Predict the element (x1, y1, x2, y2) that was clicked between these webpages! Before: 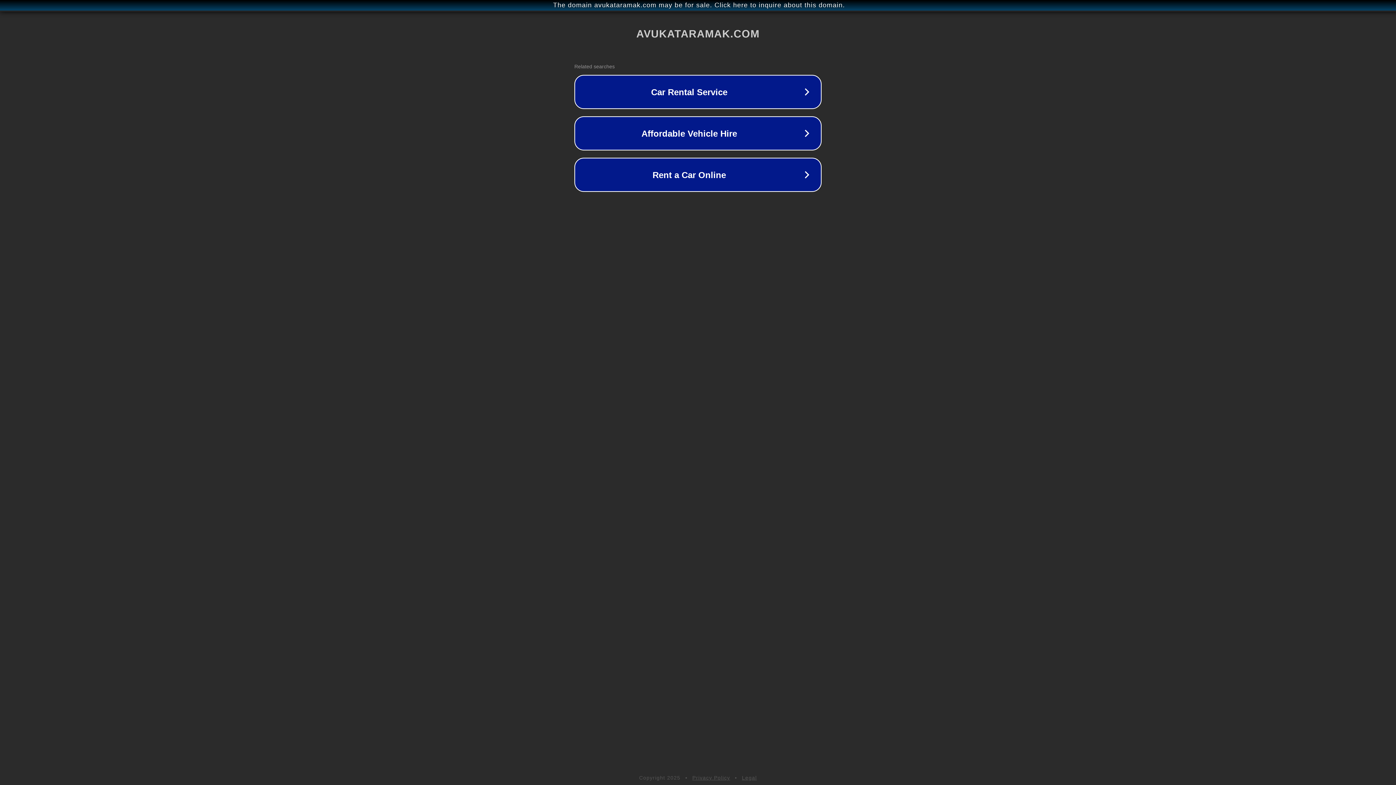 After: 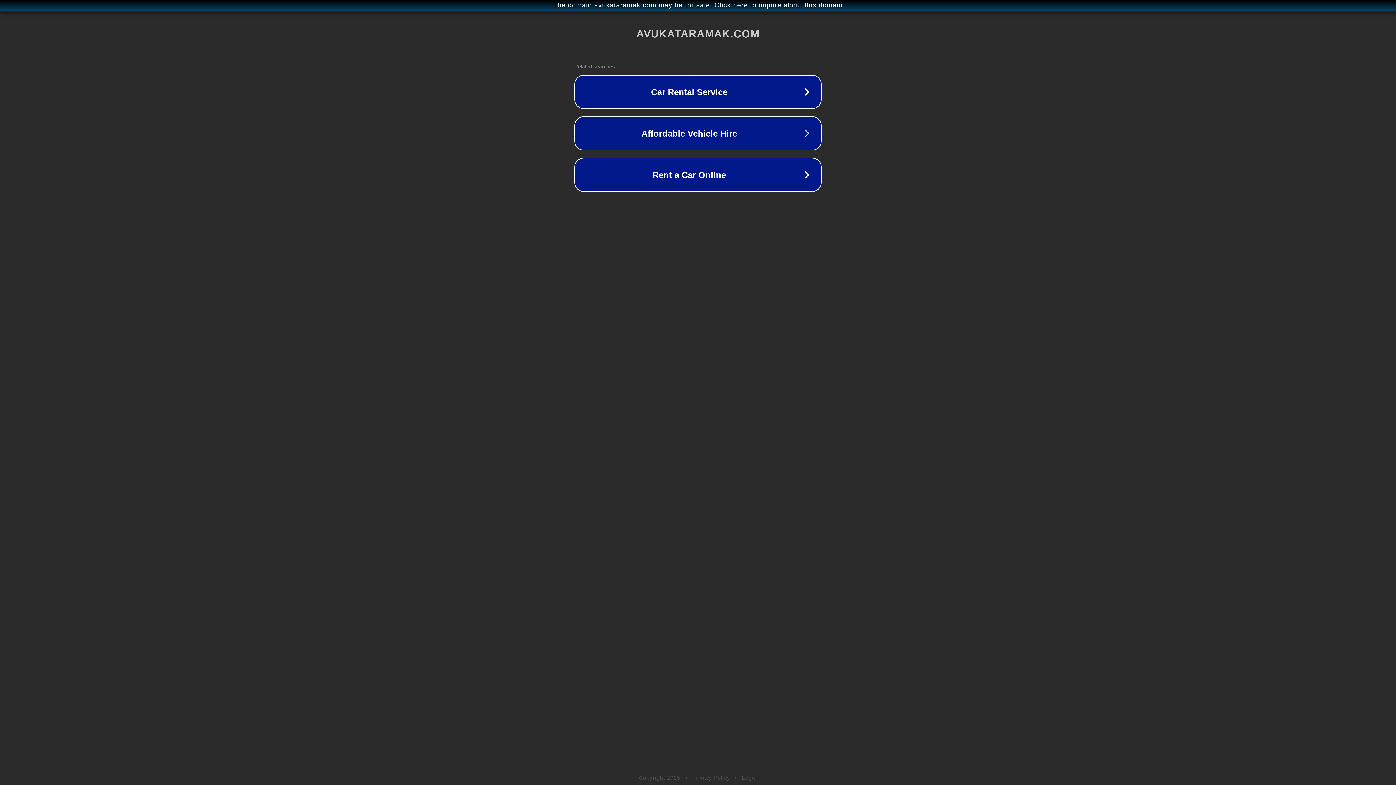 Action: bbox: (742, 775, 757, 781) label: Legal